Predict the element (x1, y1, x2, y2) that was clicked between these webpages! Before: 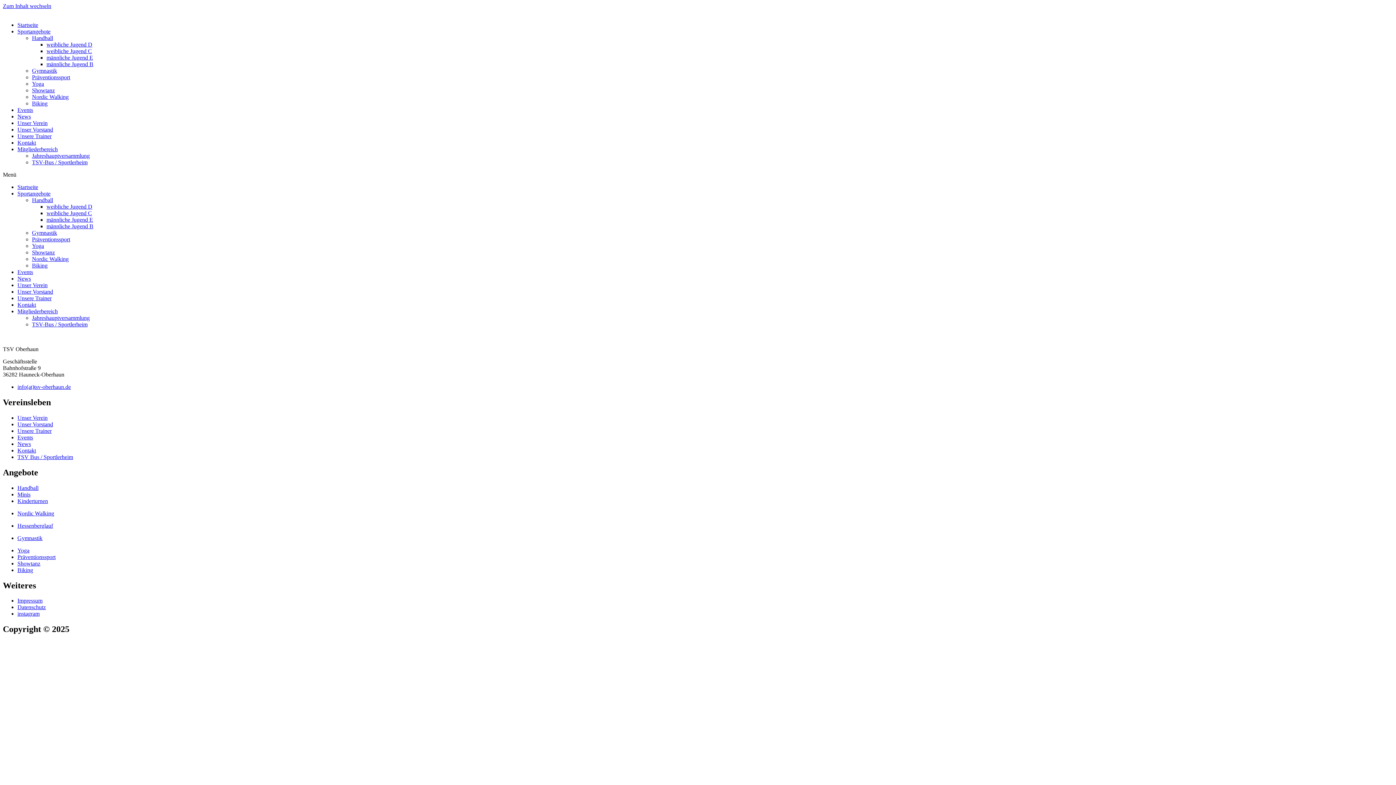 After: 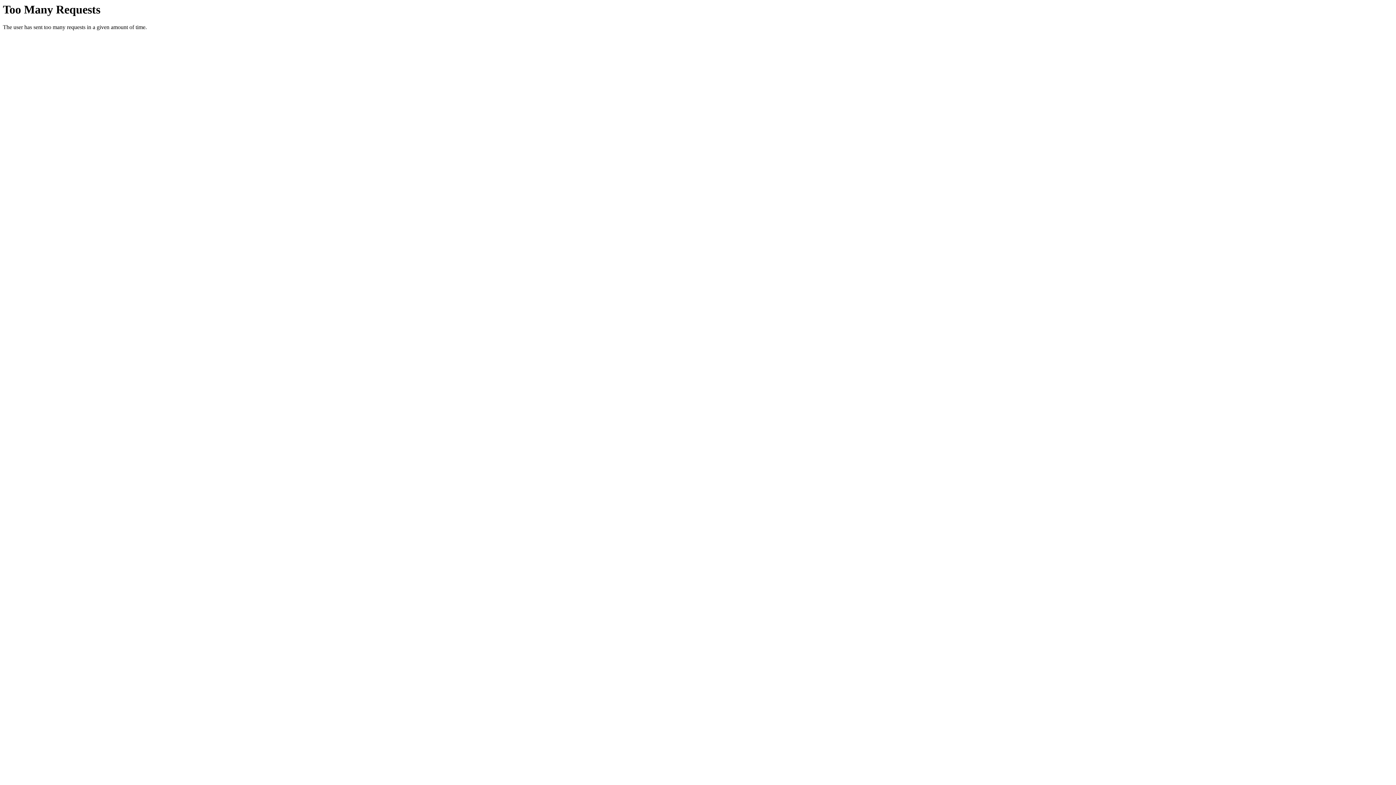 Action: label: Präventionssport bbox: (17, 554, 55, 560)